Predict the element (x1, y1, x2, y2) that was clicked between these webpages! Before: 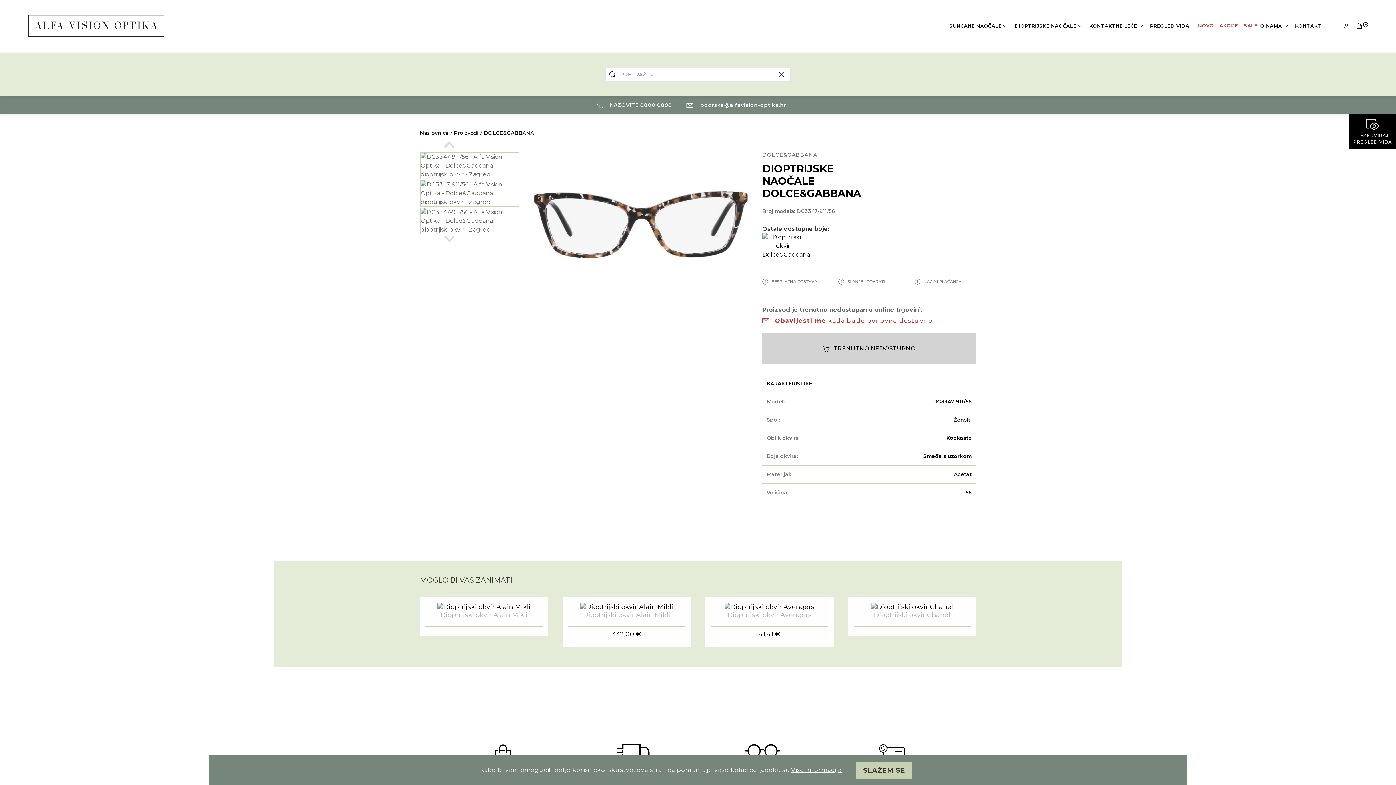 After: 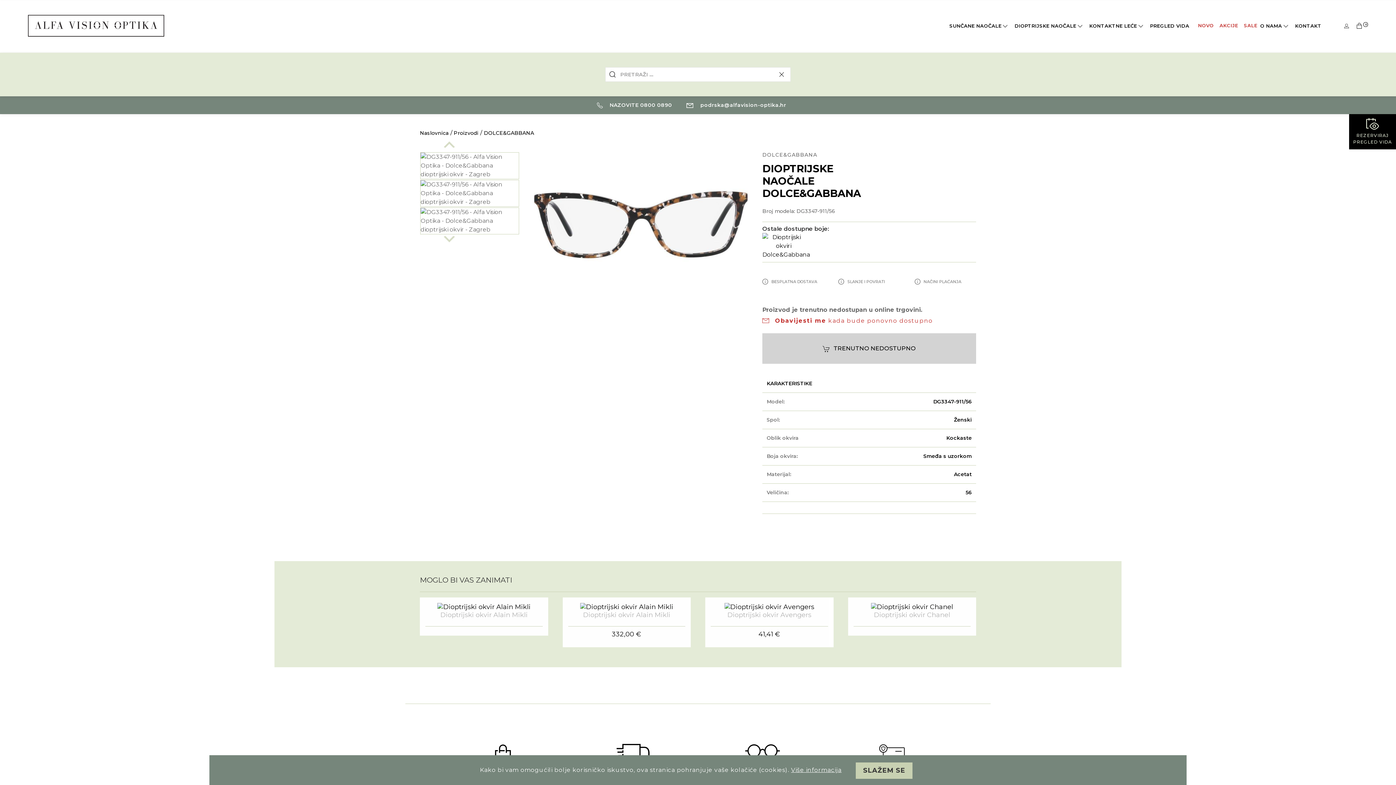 Action: bbox: (762, 333, 976, 364) label: TRENUTNO NEDOSTUPNO